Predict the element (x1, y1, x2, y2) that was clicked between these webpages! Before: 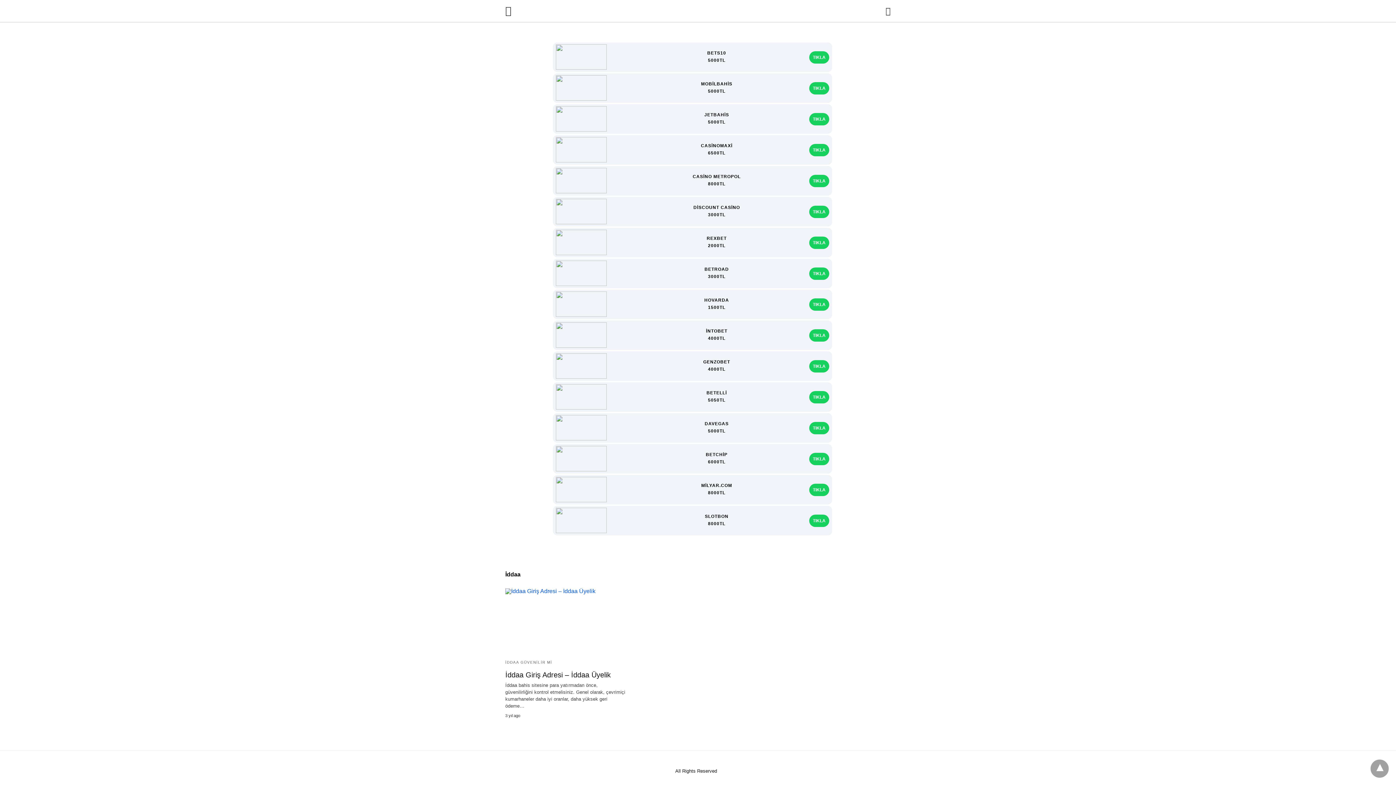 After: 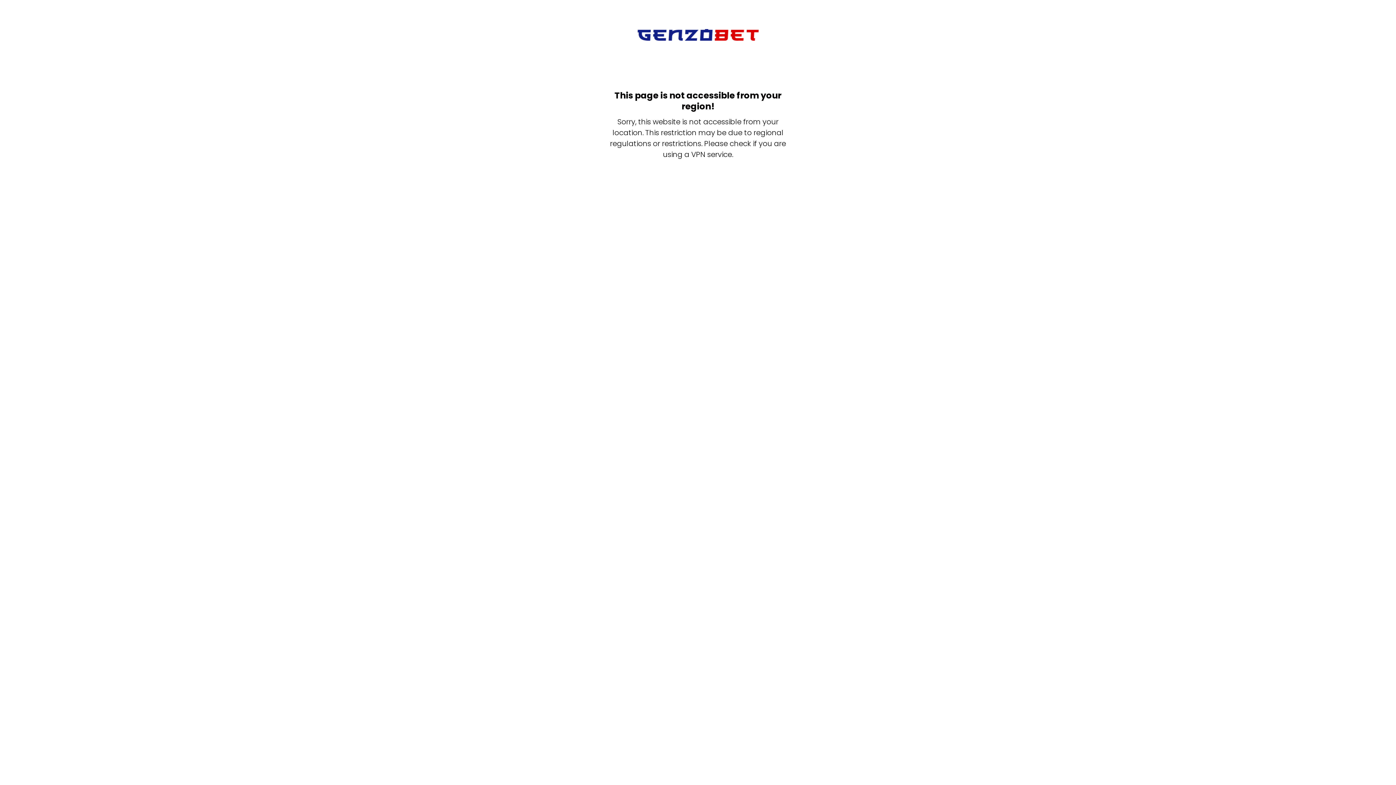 Action: bbox: (809, 360, 829, 372) label: TIKLA